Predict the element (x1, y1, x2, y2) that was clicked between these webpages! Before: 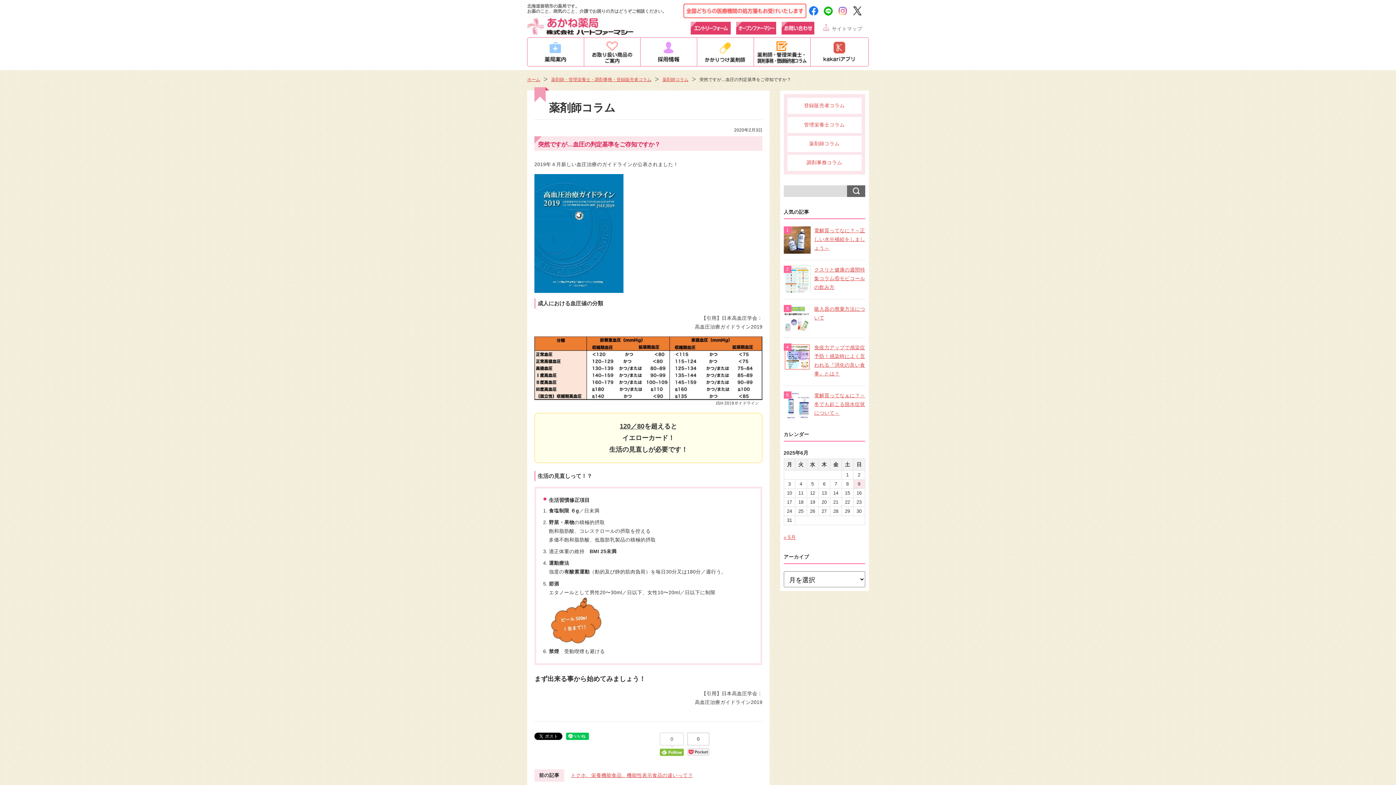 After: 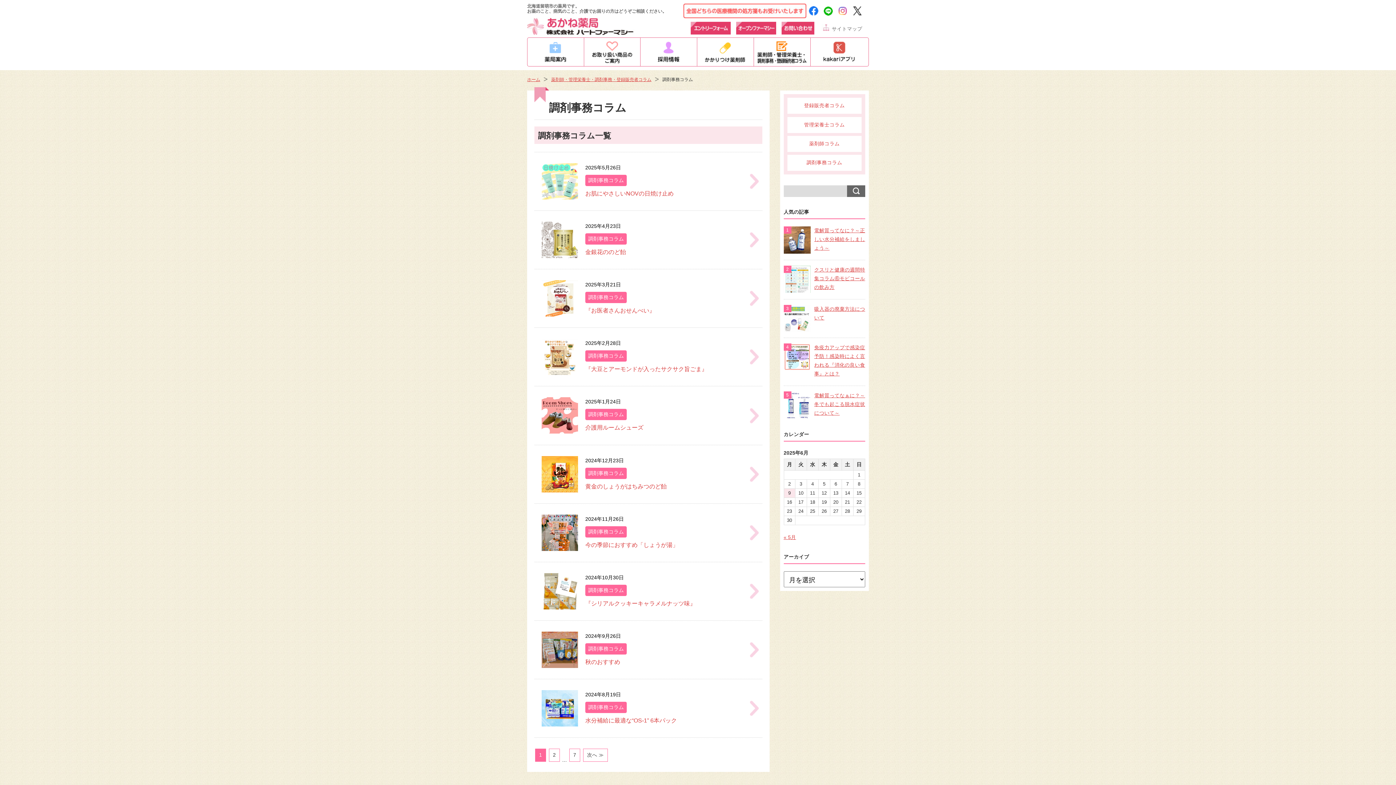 Action: bbox: (787, 154, 861, 170) label: 調剤事務コラム